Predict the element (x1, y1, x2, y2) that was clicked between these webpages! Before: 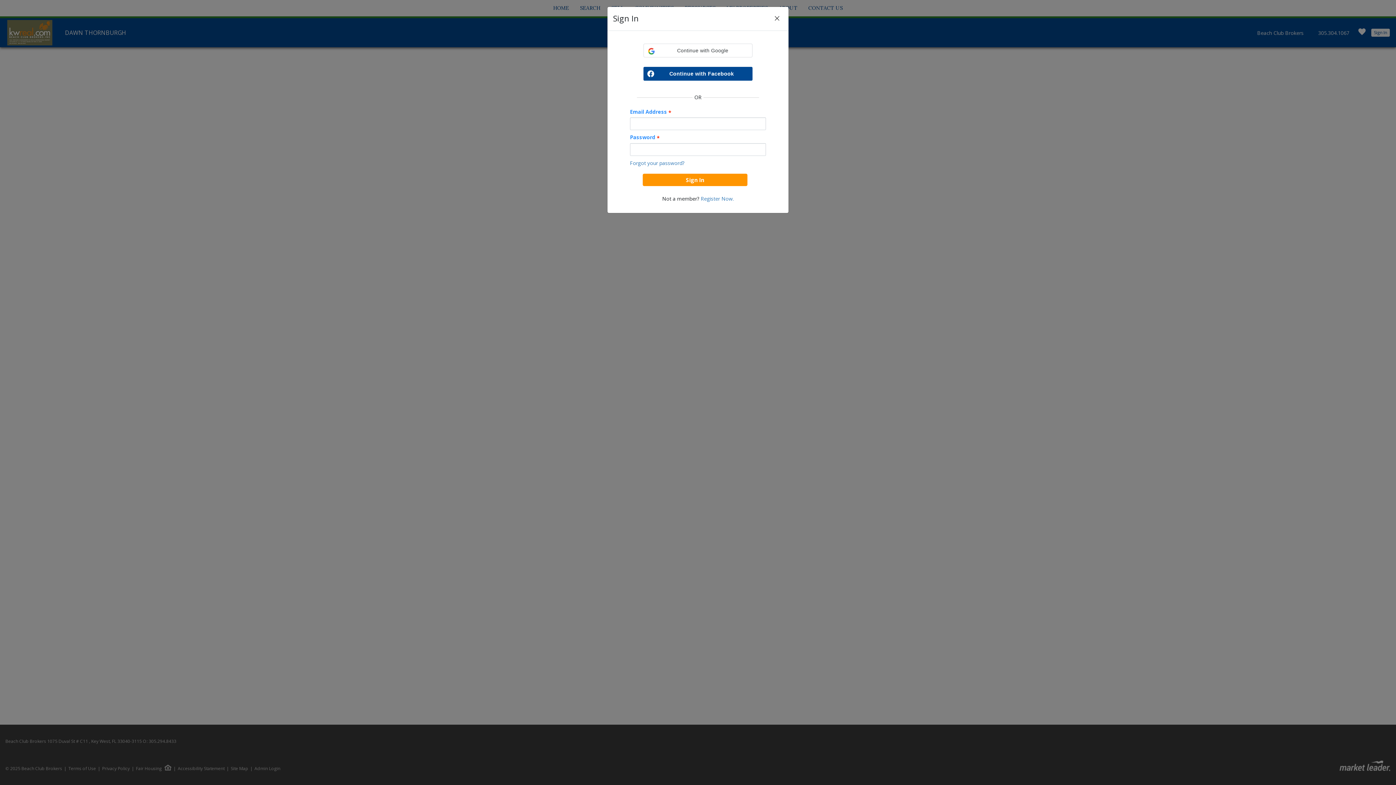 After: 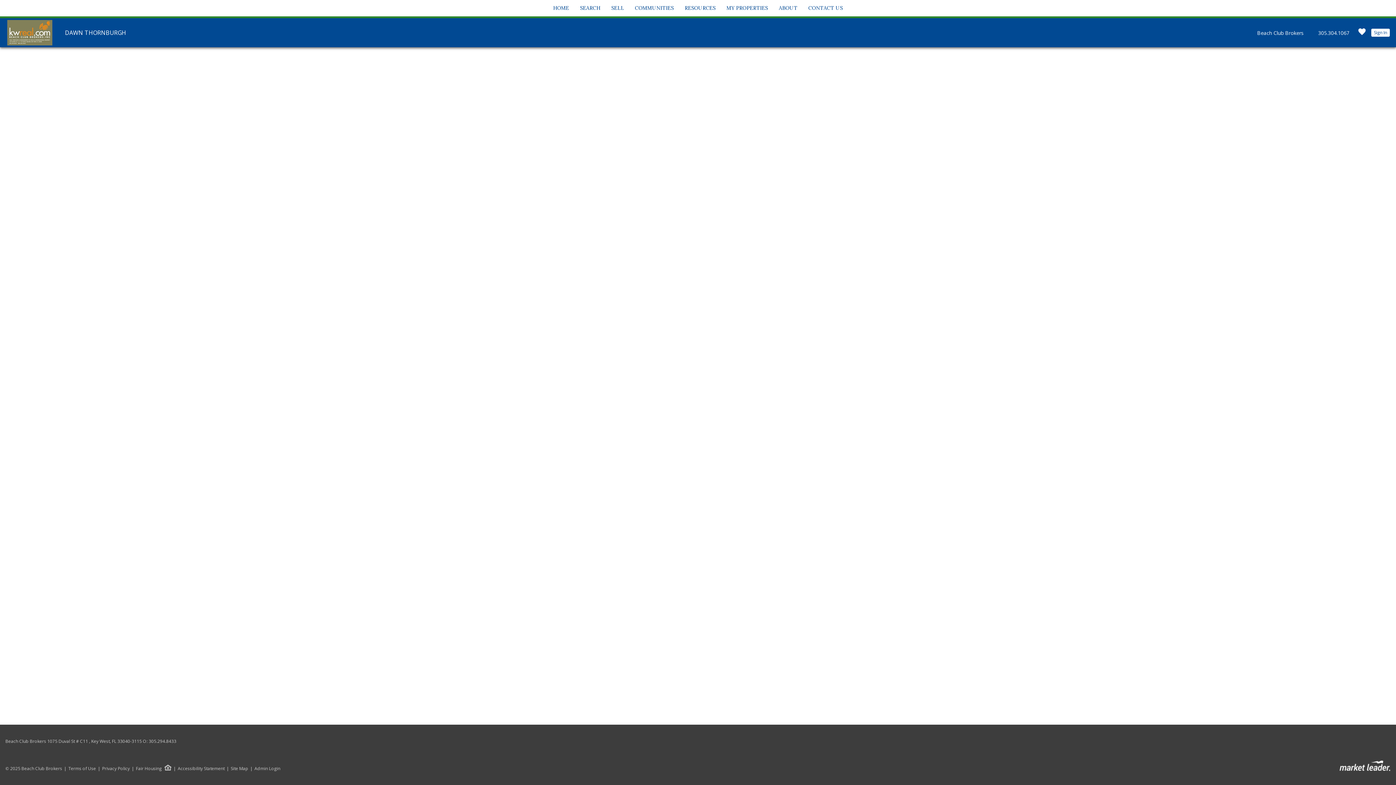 Action: label: Close bbox: (767, 8, 786, 28)